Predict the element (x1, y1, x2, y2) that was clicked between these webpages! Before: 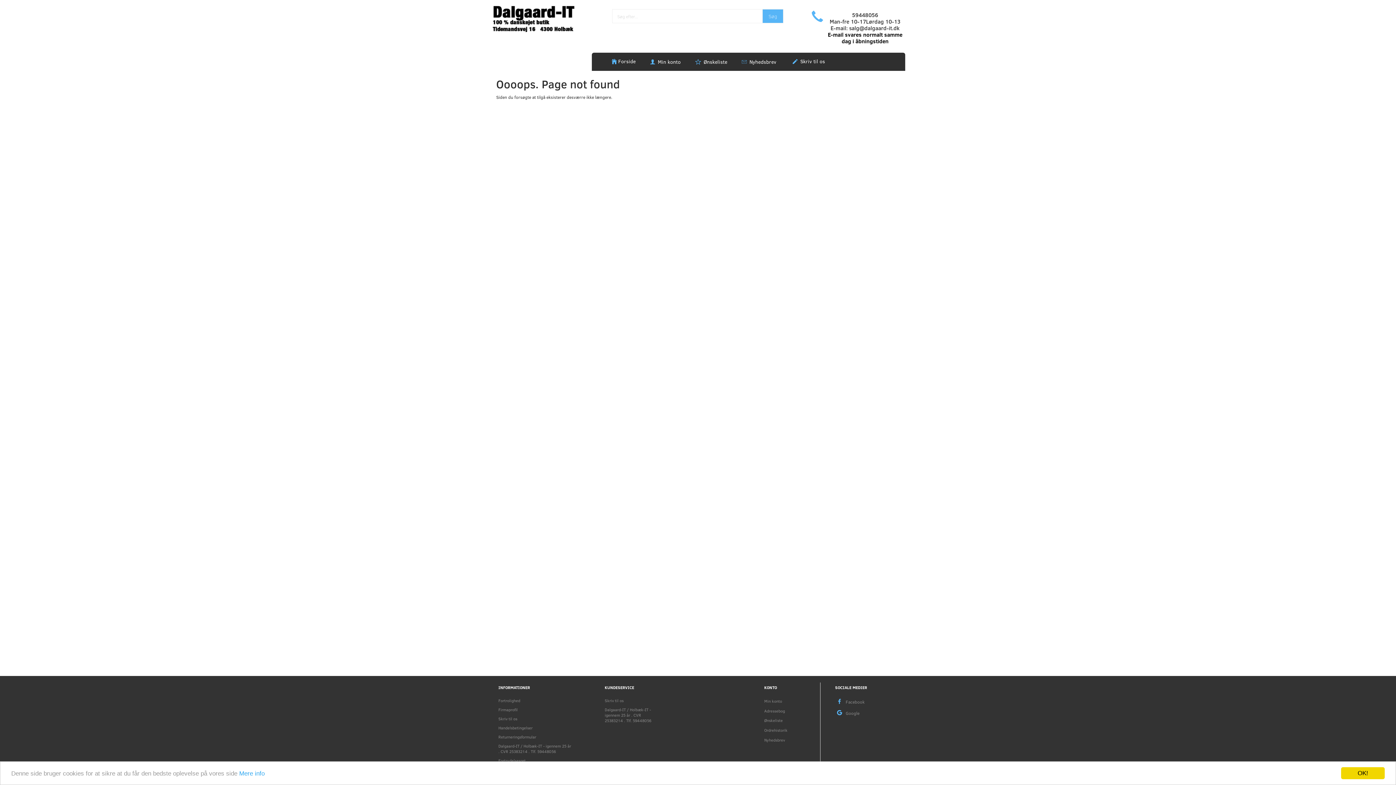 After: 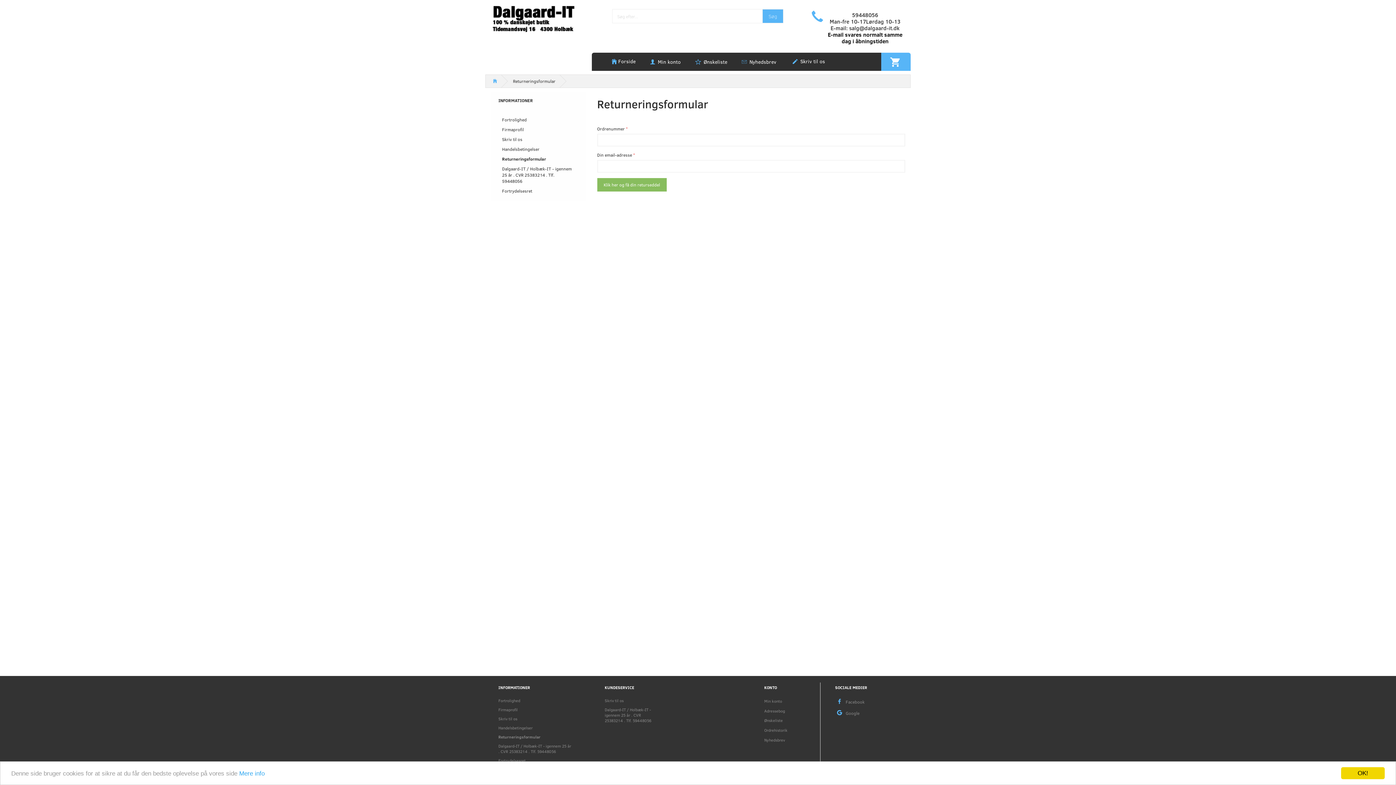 Action: bbox: (494, 732, 575, 741) label: Returneringsformular